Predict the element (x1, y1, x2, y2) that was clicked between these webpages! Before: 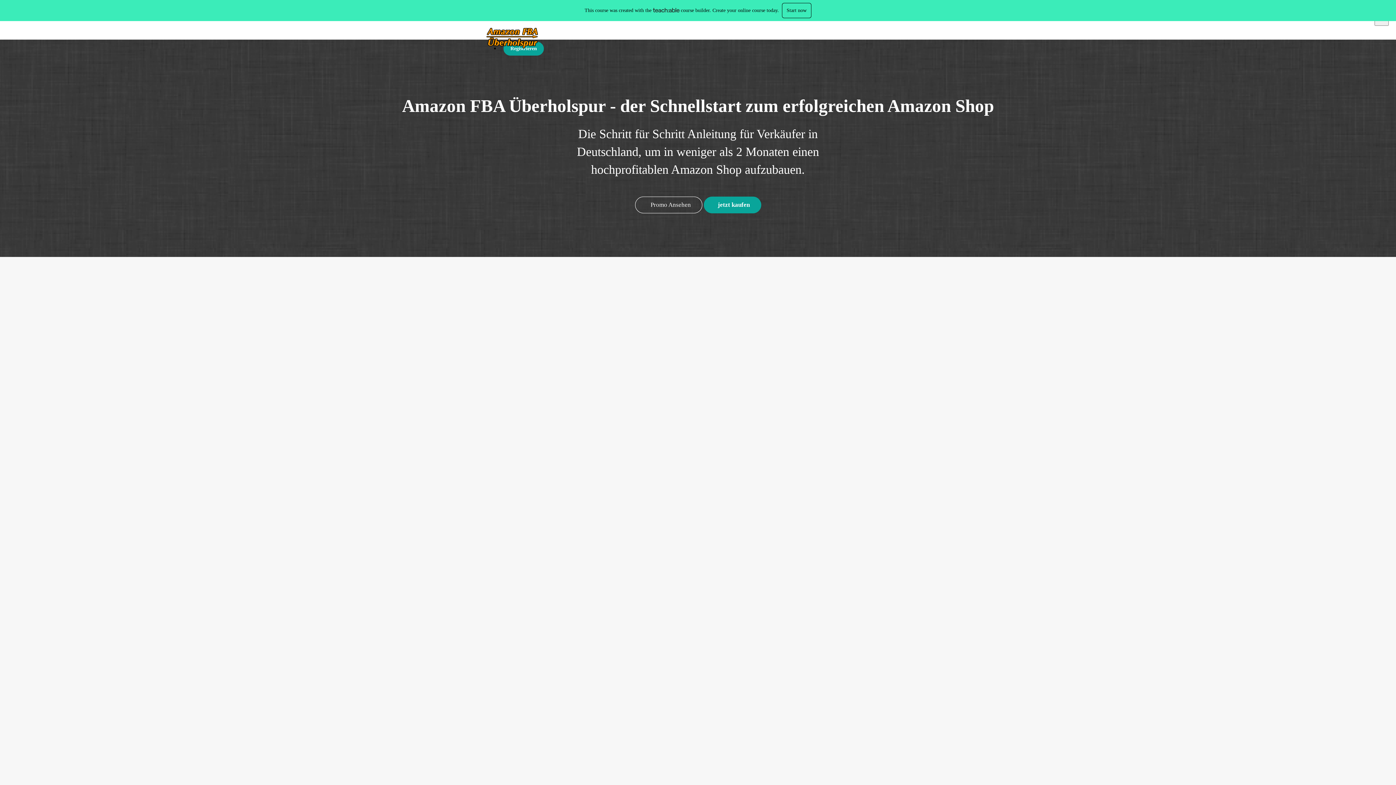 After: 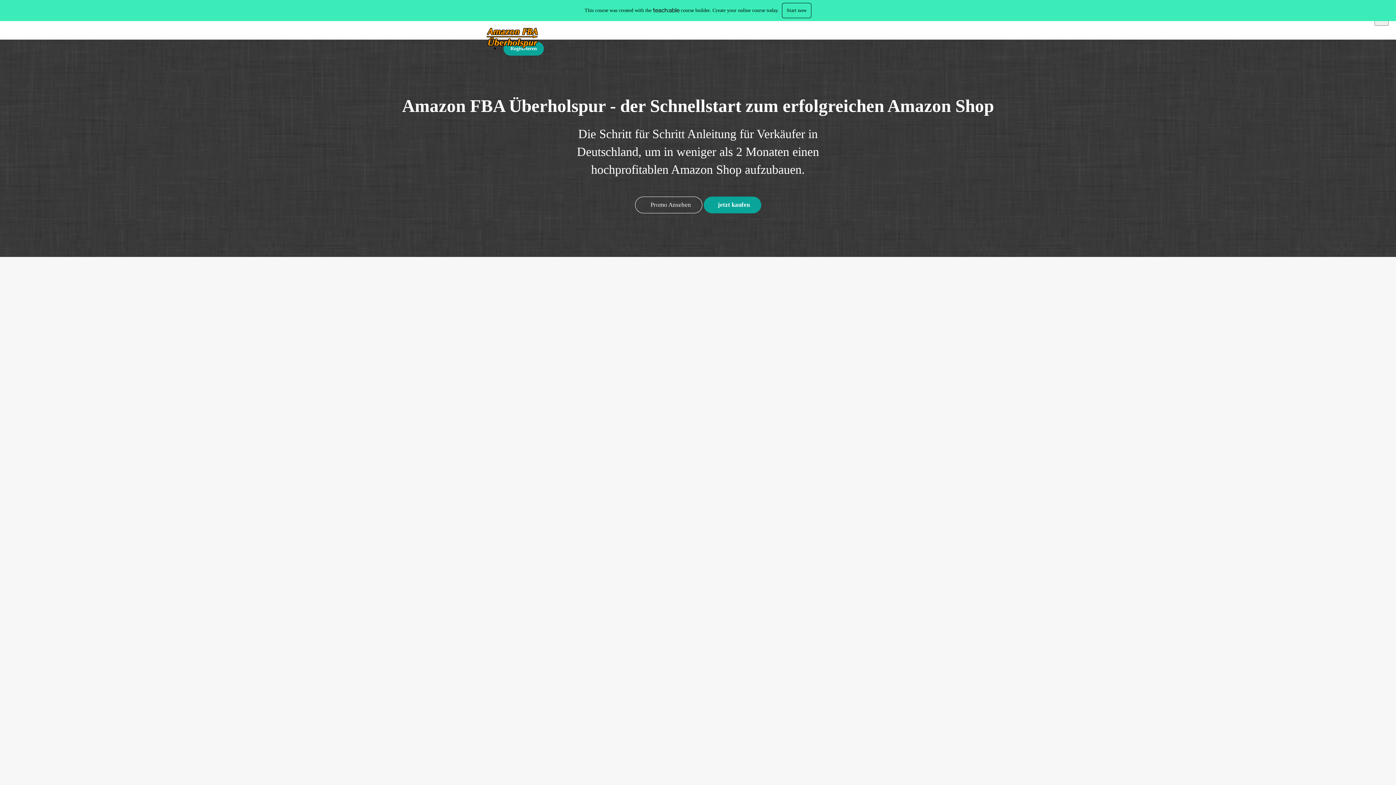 Action: bbox: (480, 26, 543, 48)